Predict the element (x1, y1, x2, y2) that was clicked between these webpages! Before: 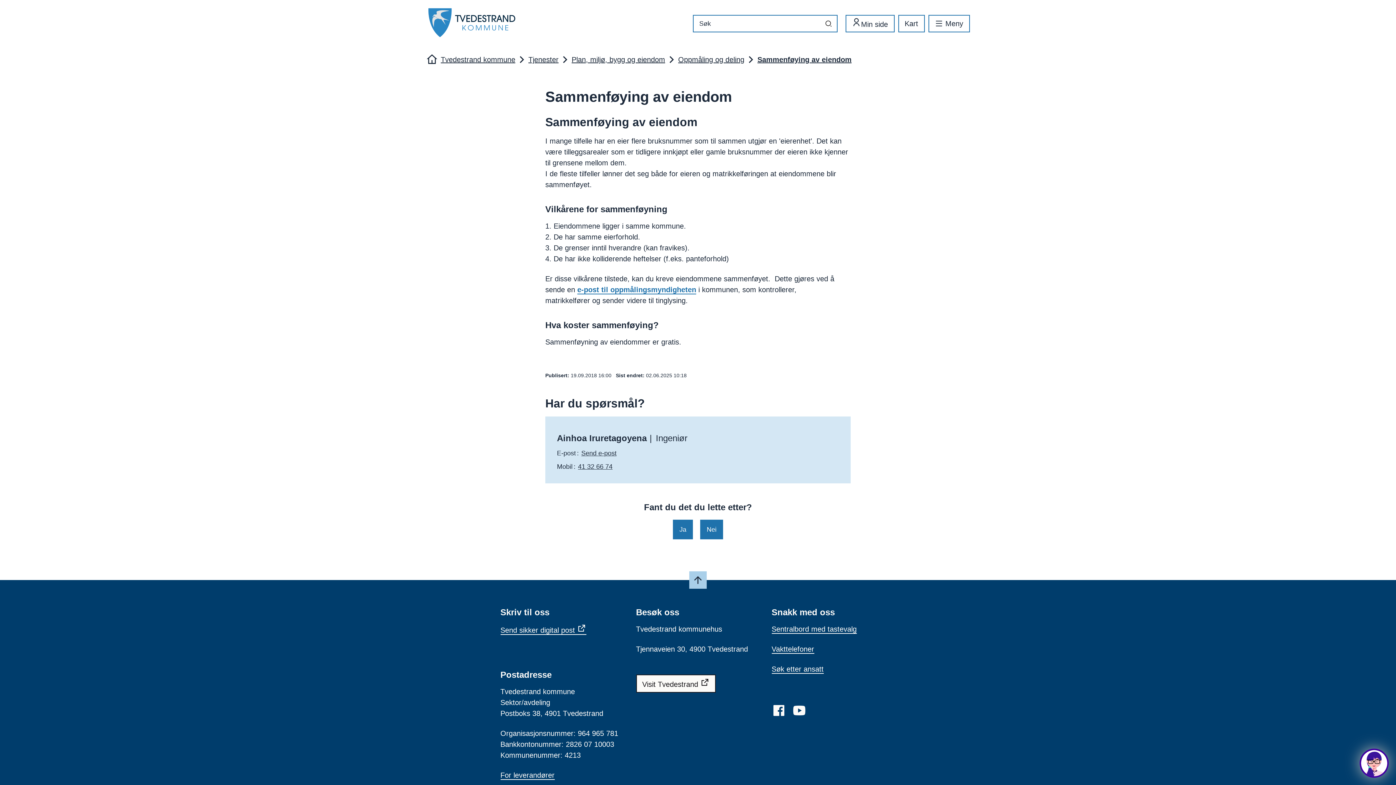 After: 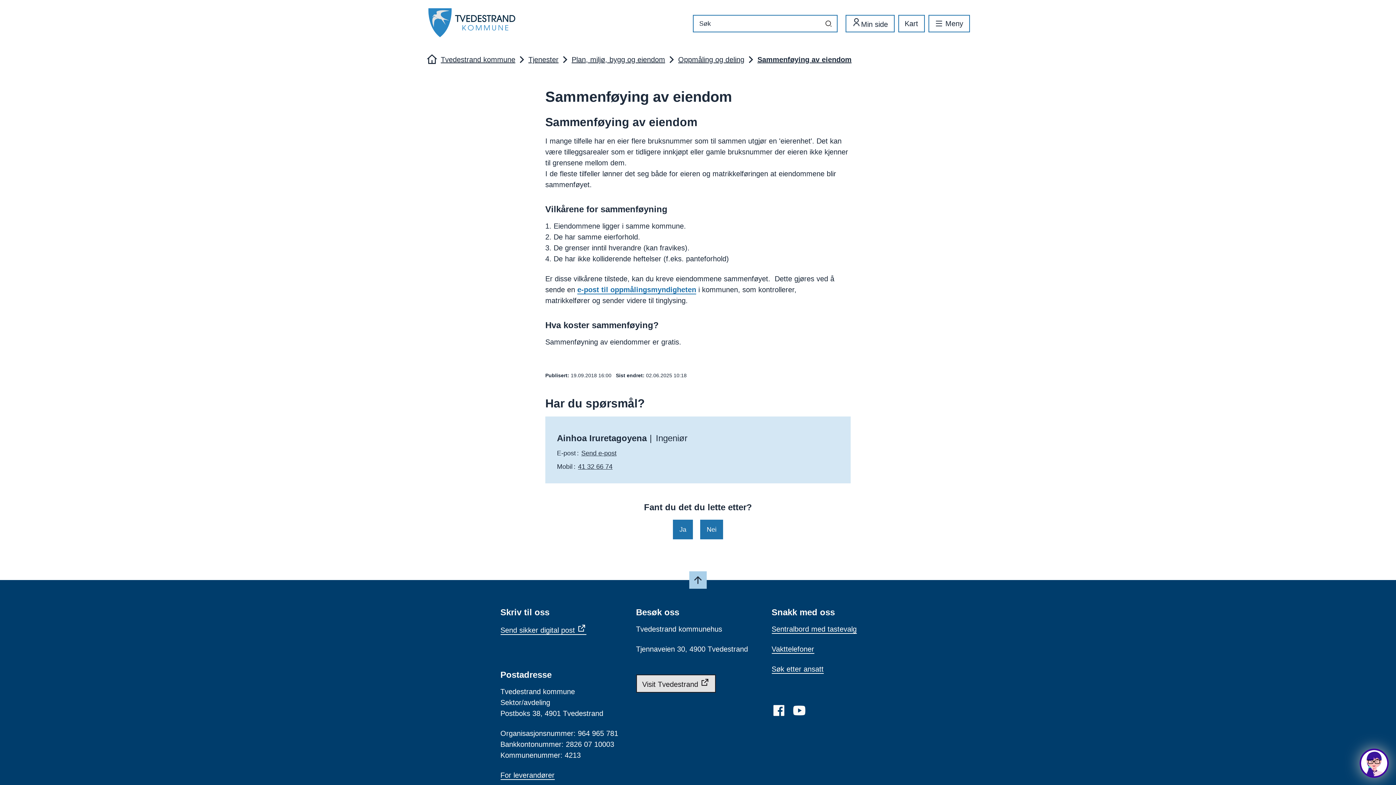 Action: label: Visit Tvedestrand bbox: (636, 674, 715, 693)